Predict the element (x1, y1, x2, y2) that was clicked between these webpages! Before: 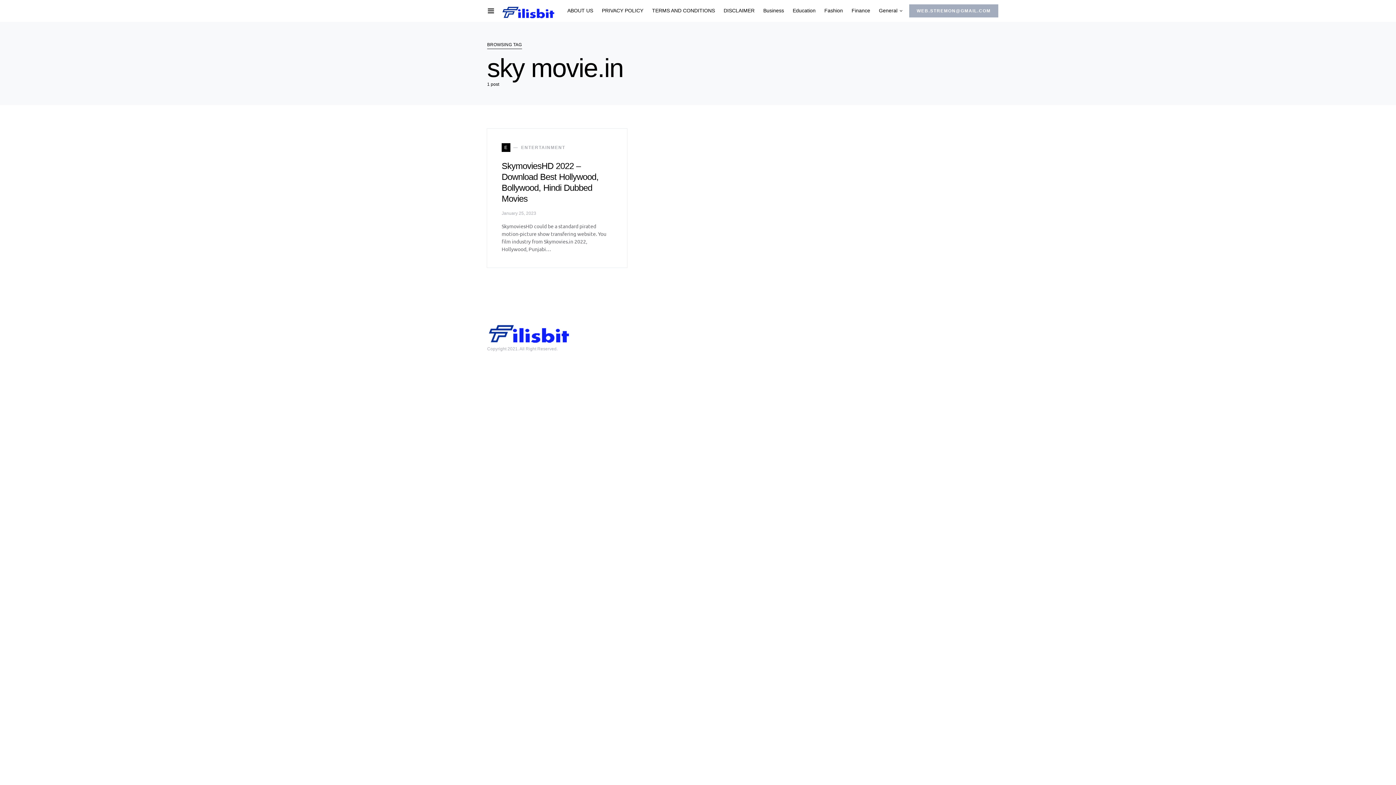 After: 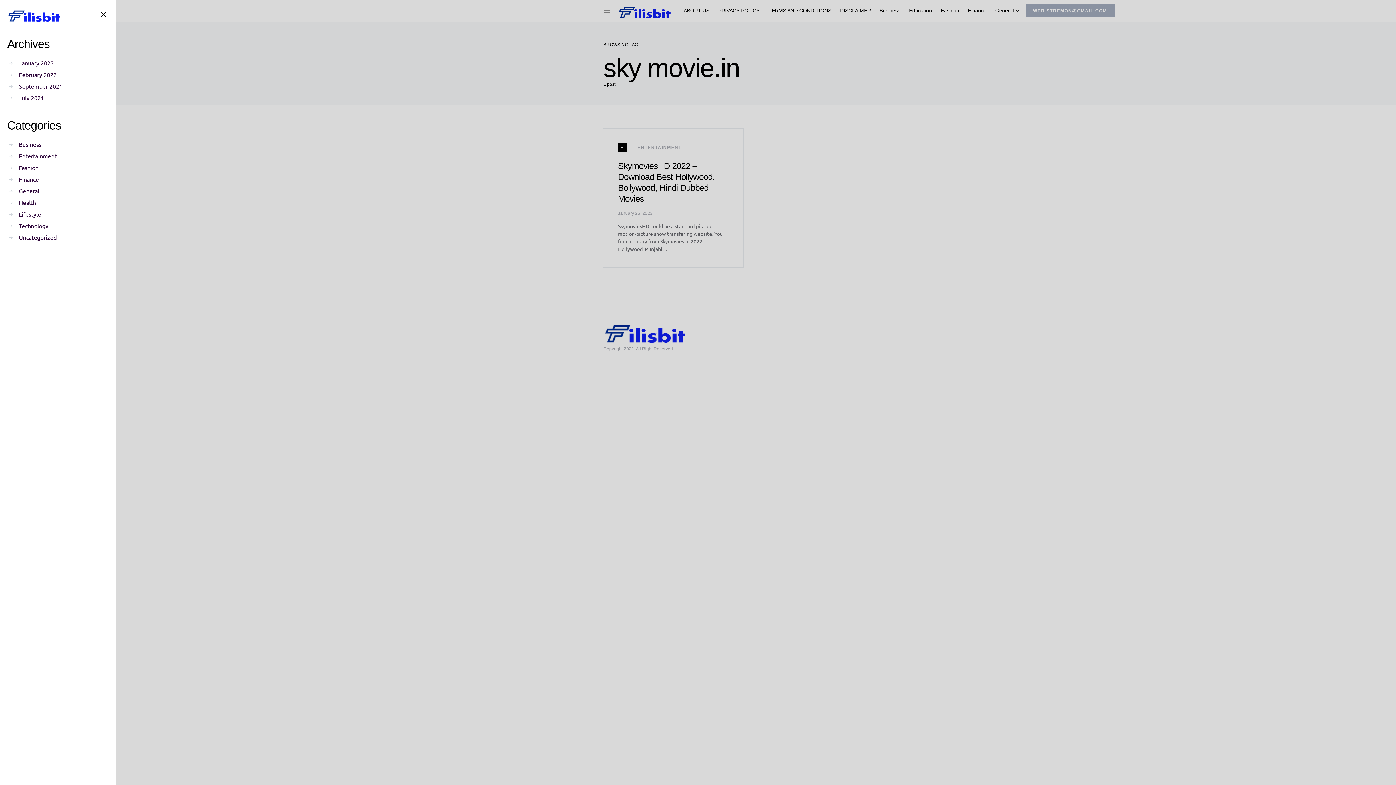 Action: bbox: (487, 4, 495, 16)